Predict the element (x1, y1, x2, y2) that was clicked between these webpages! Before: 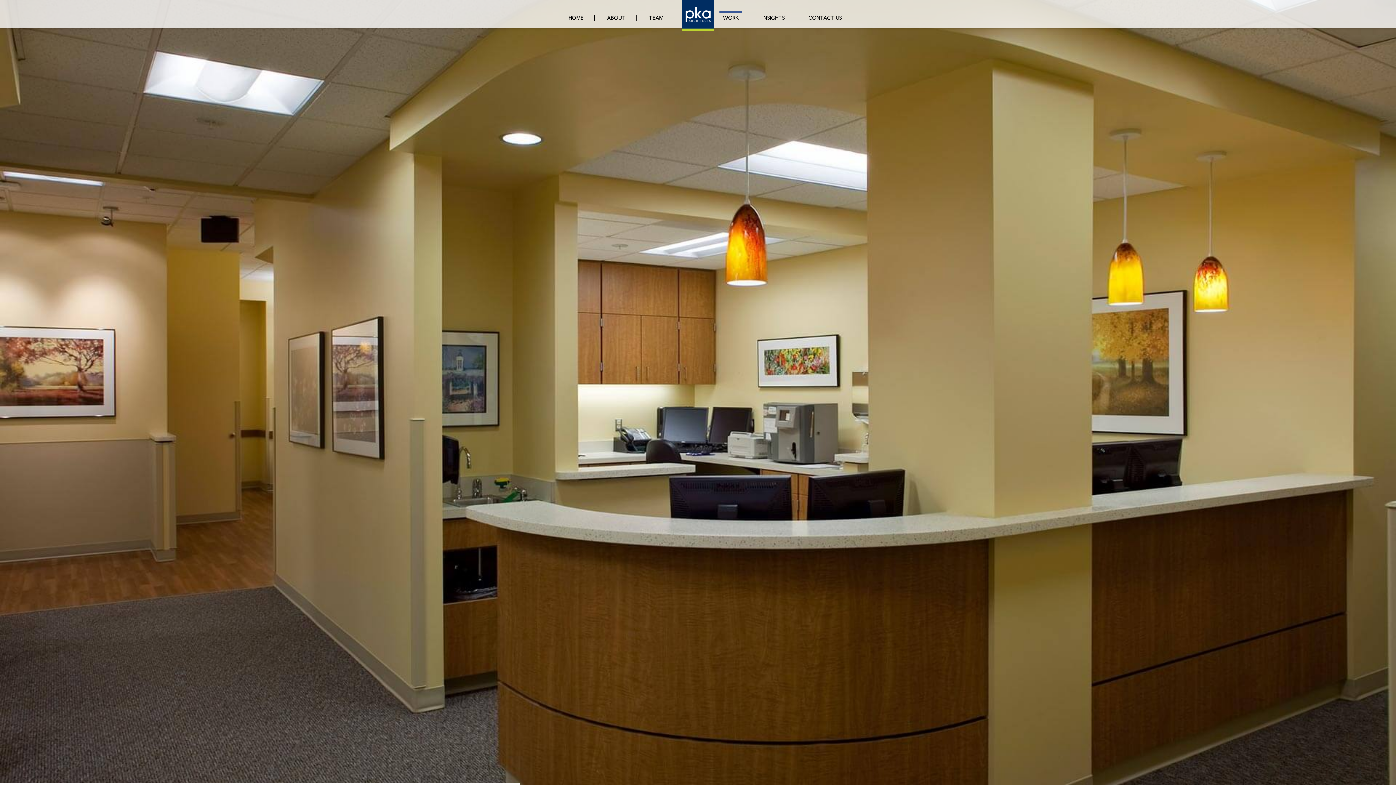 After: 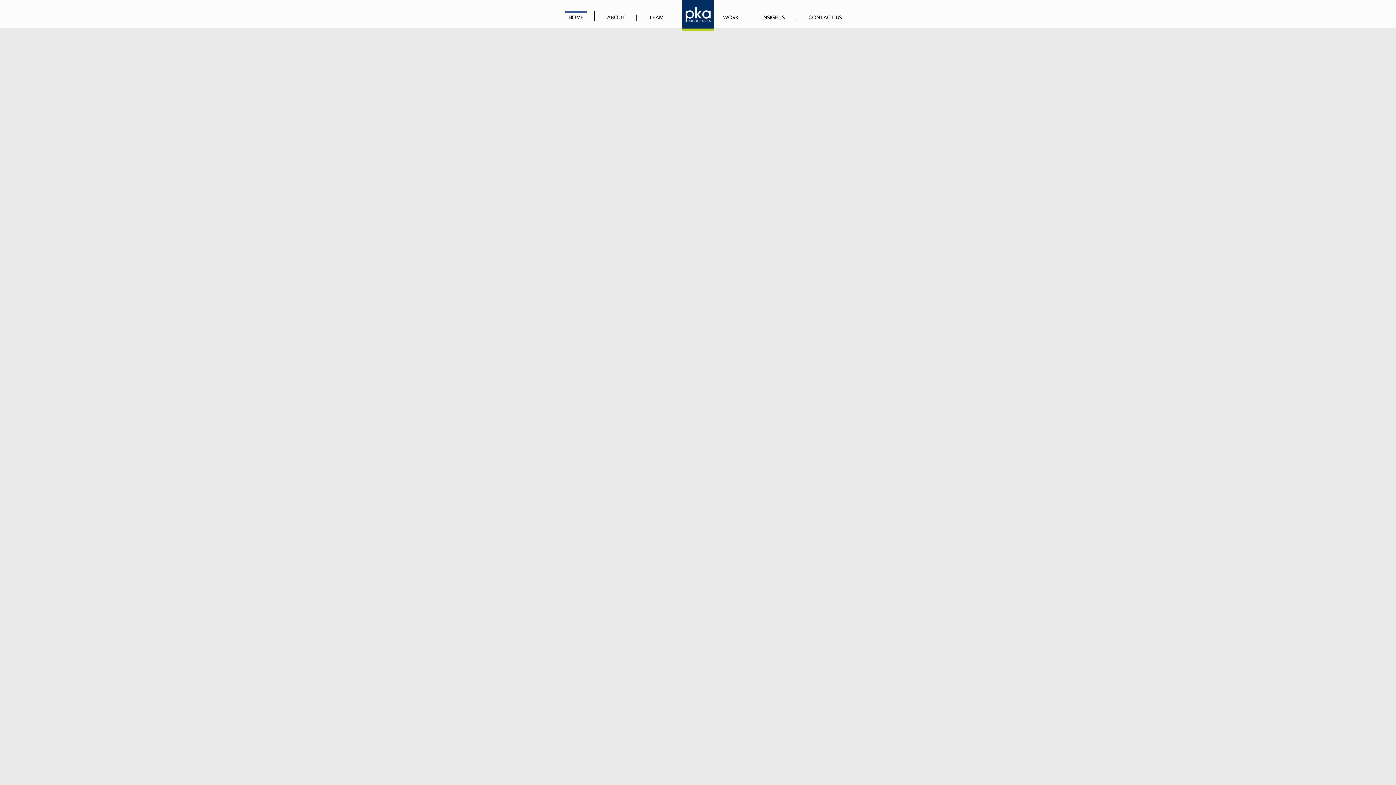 Action: bbox: (682, 12, 713, 18)